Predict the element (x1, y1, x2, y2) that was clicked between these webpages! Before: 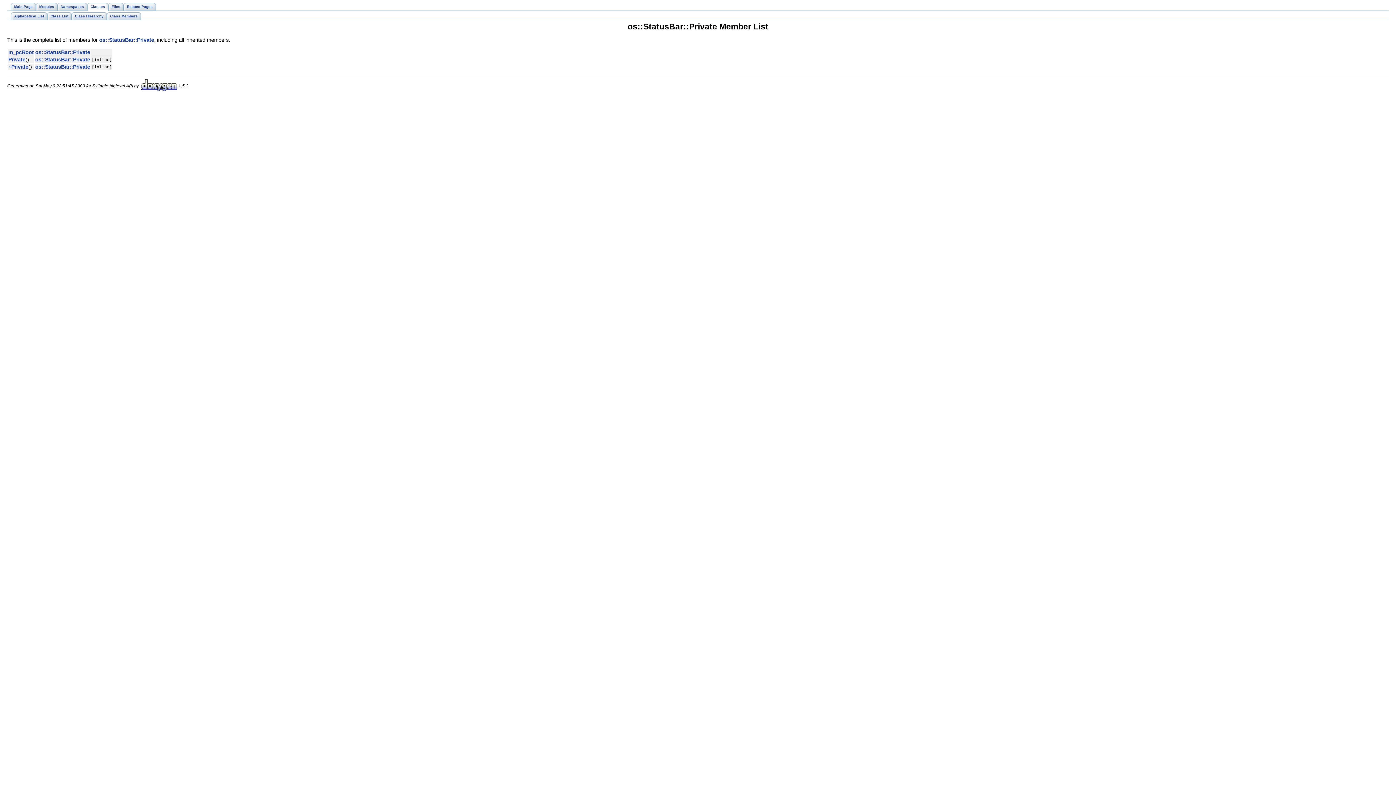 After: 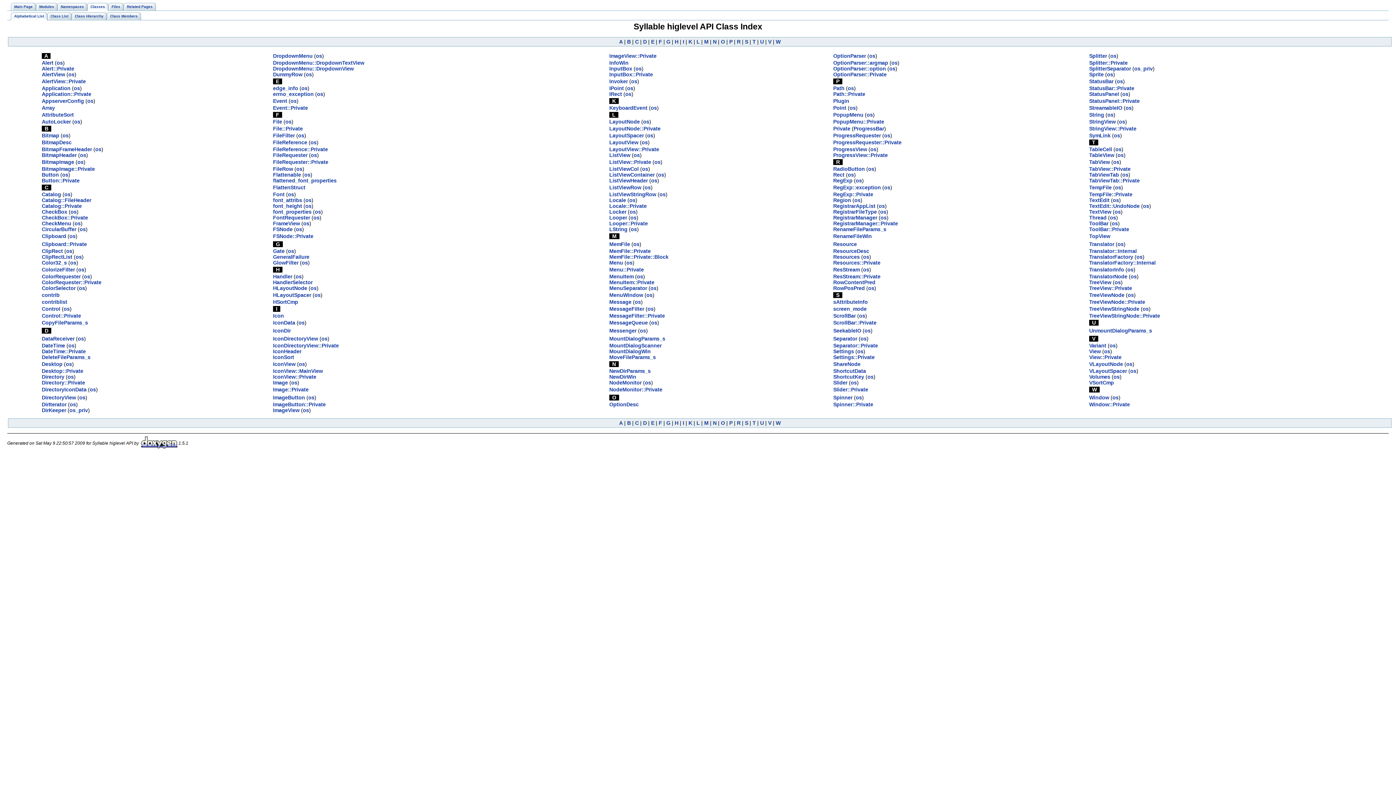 Action: bbox: (10, 12, 47, 20) label: Alphabetical List